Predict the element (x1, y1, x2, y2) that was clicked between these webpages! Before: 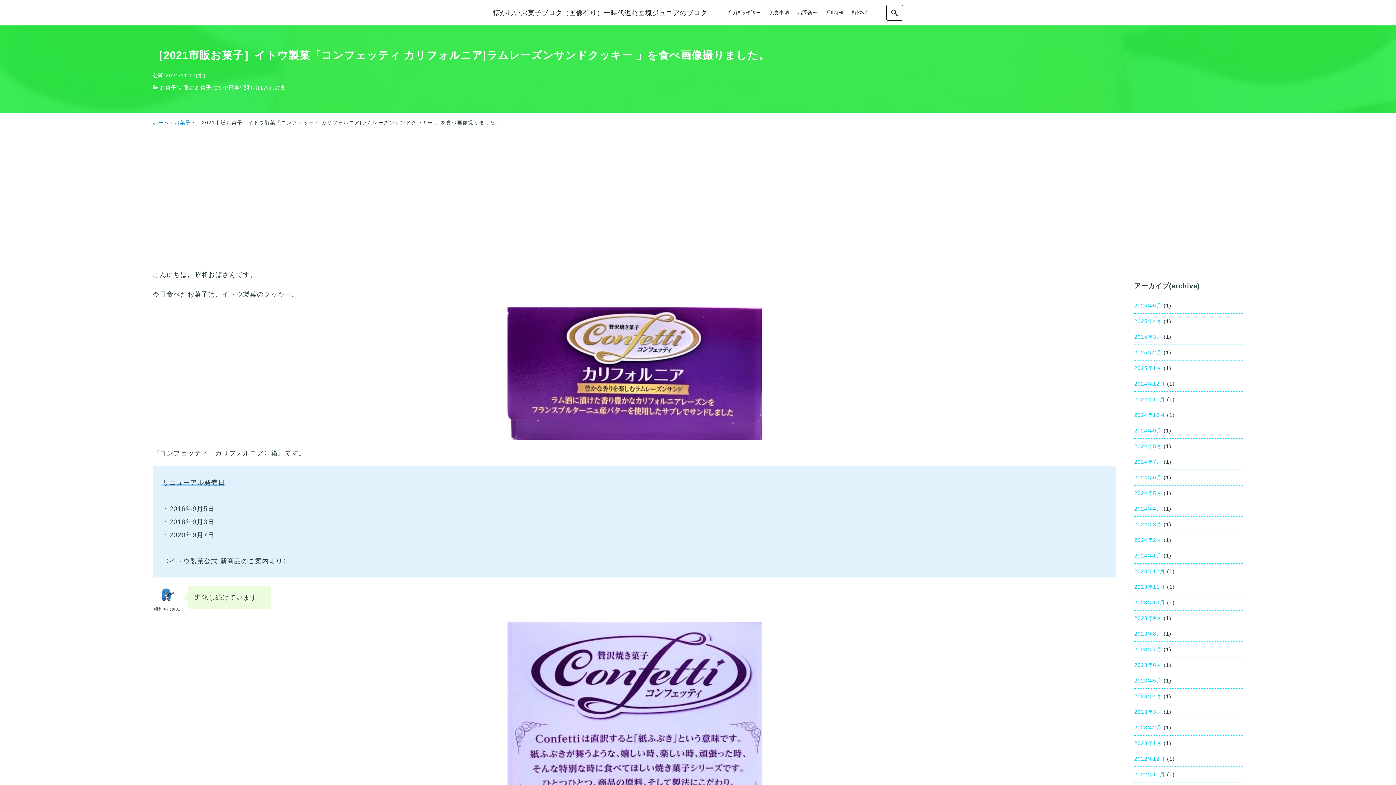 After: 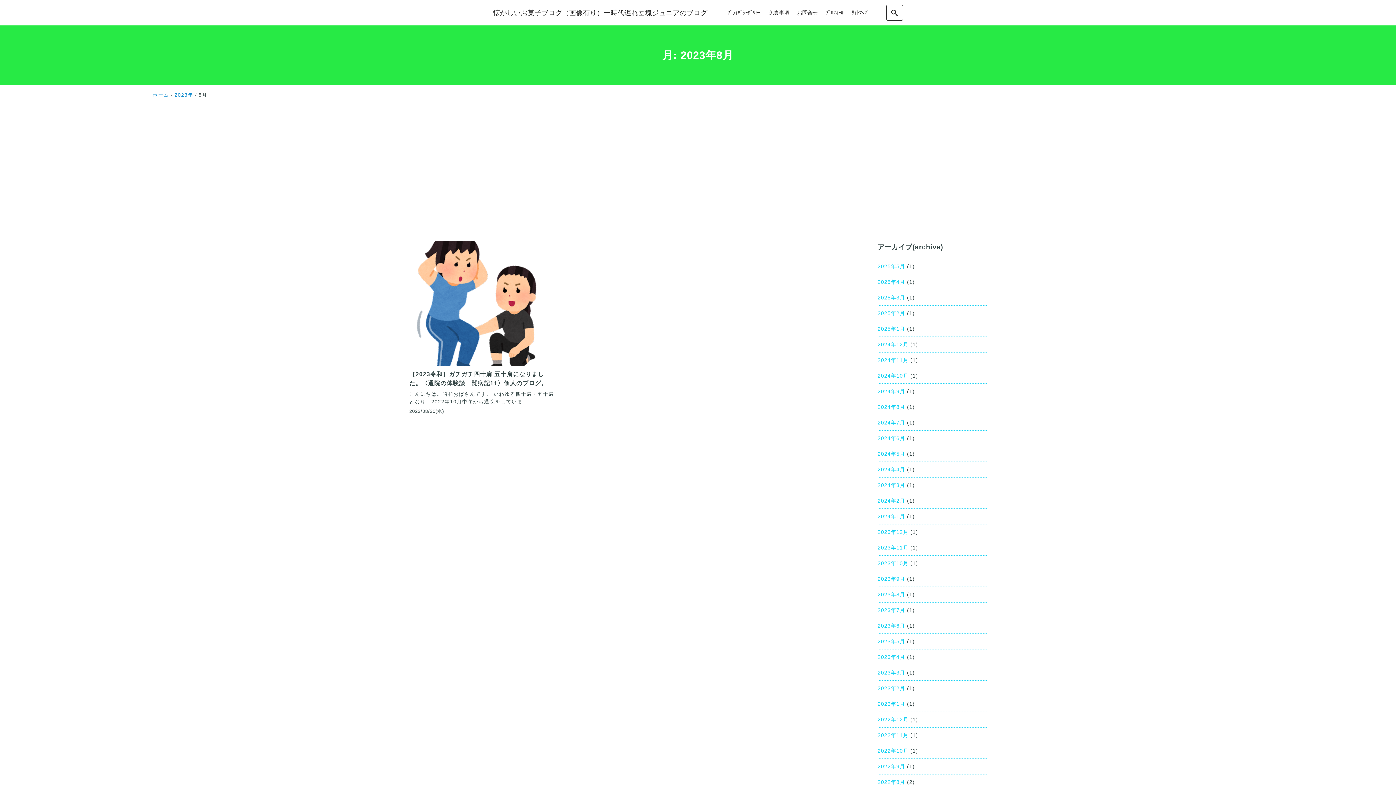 Action: bbox: (1134, 631, 1162, 636) label: 2023年8月